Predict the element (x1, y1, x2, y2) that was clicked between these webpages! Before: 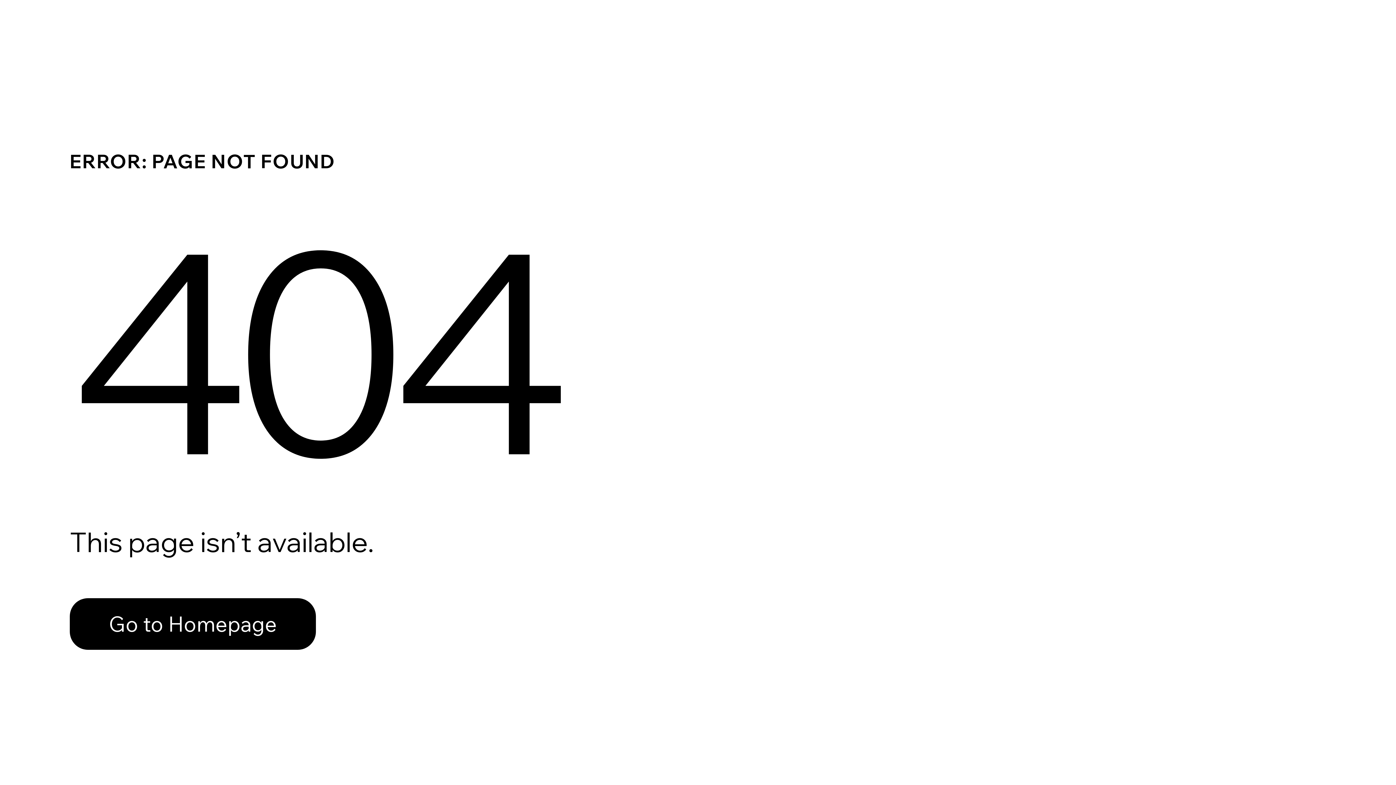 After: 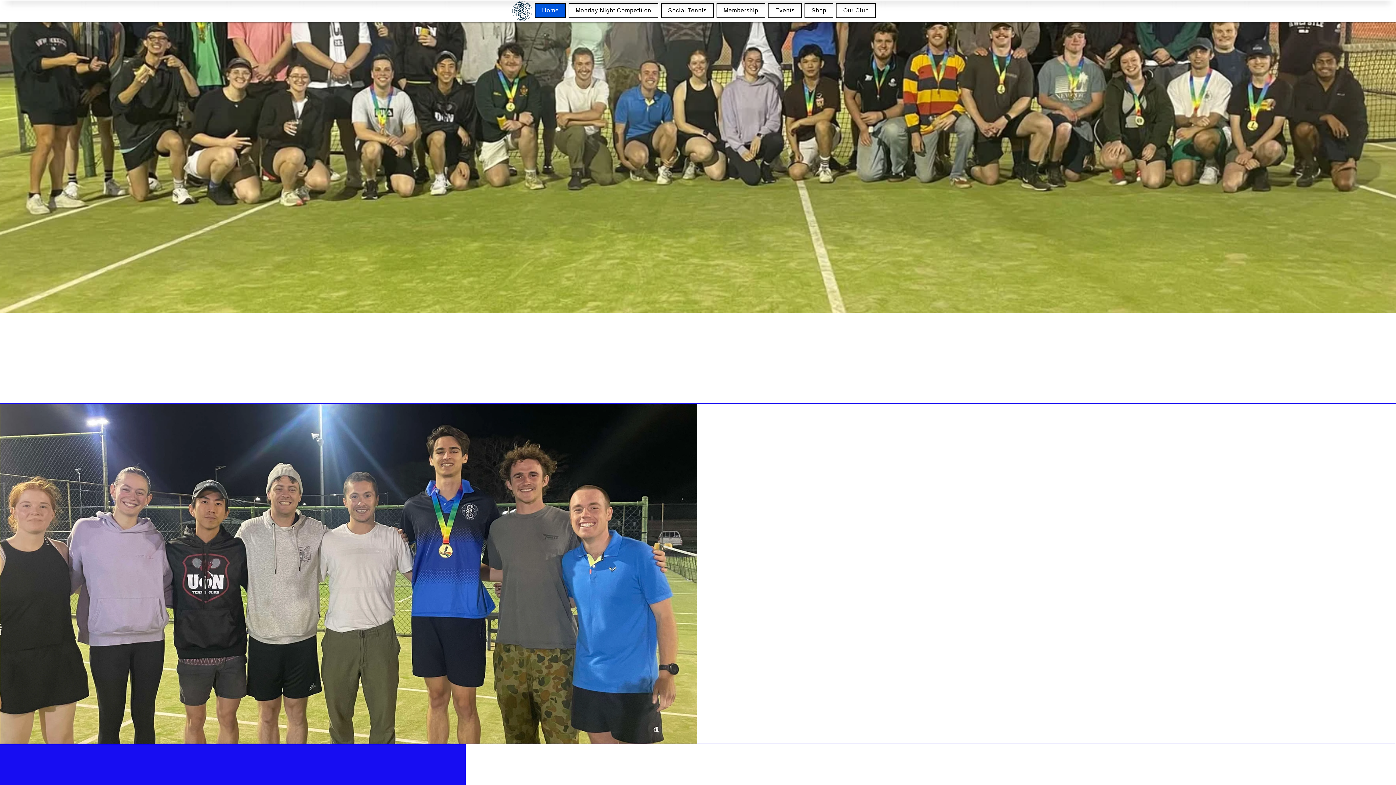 Action: label: Go to Homepage bbox: (69, 582, 768, 659)